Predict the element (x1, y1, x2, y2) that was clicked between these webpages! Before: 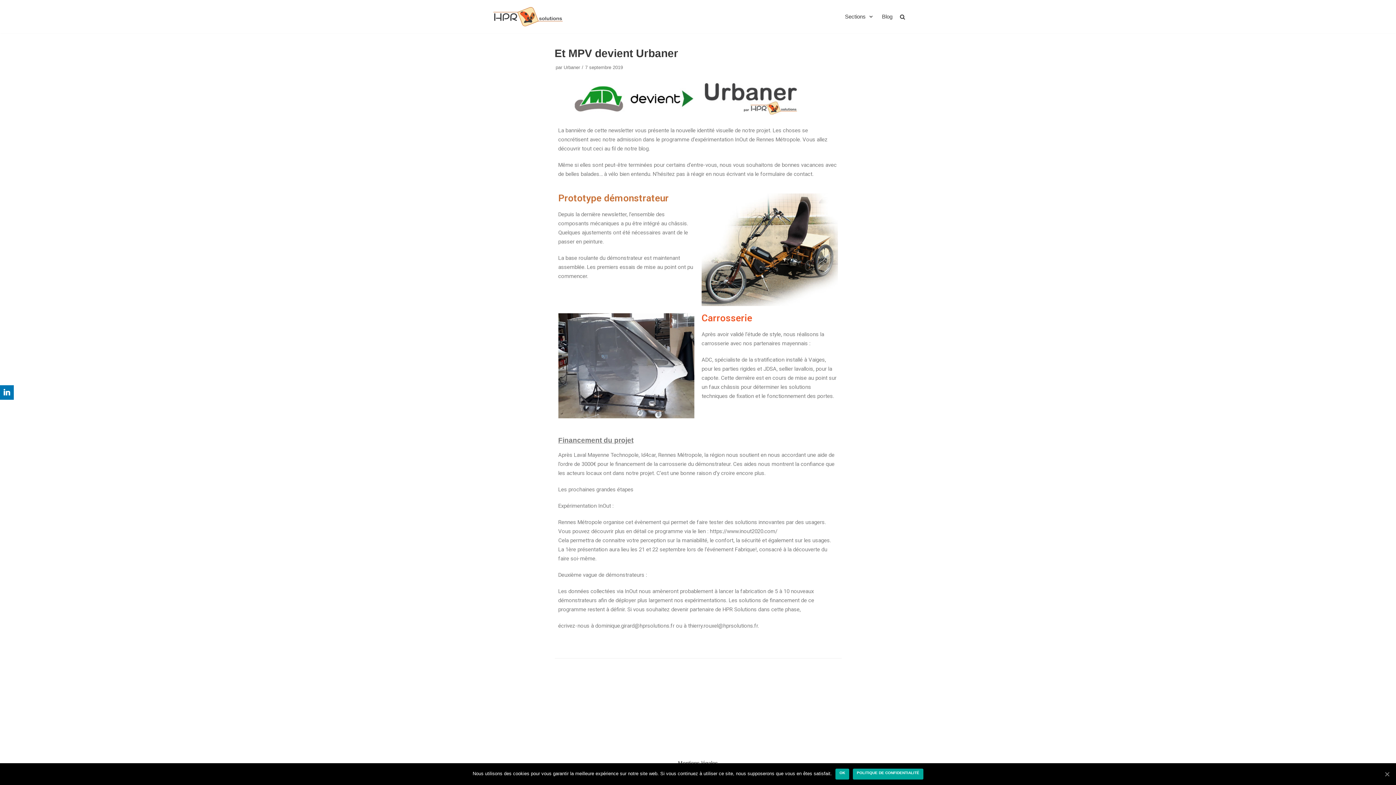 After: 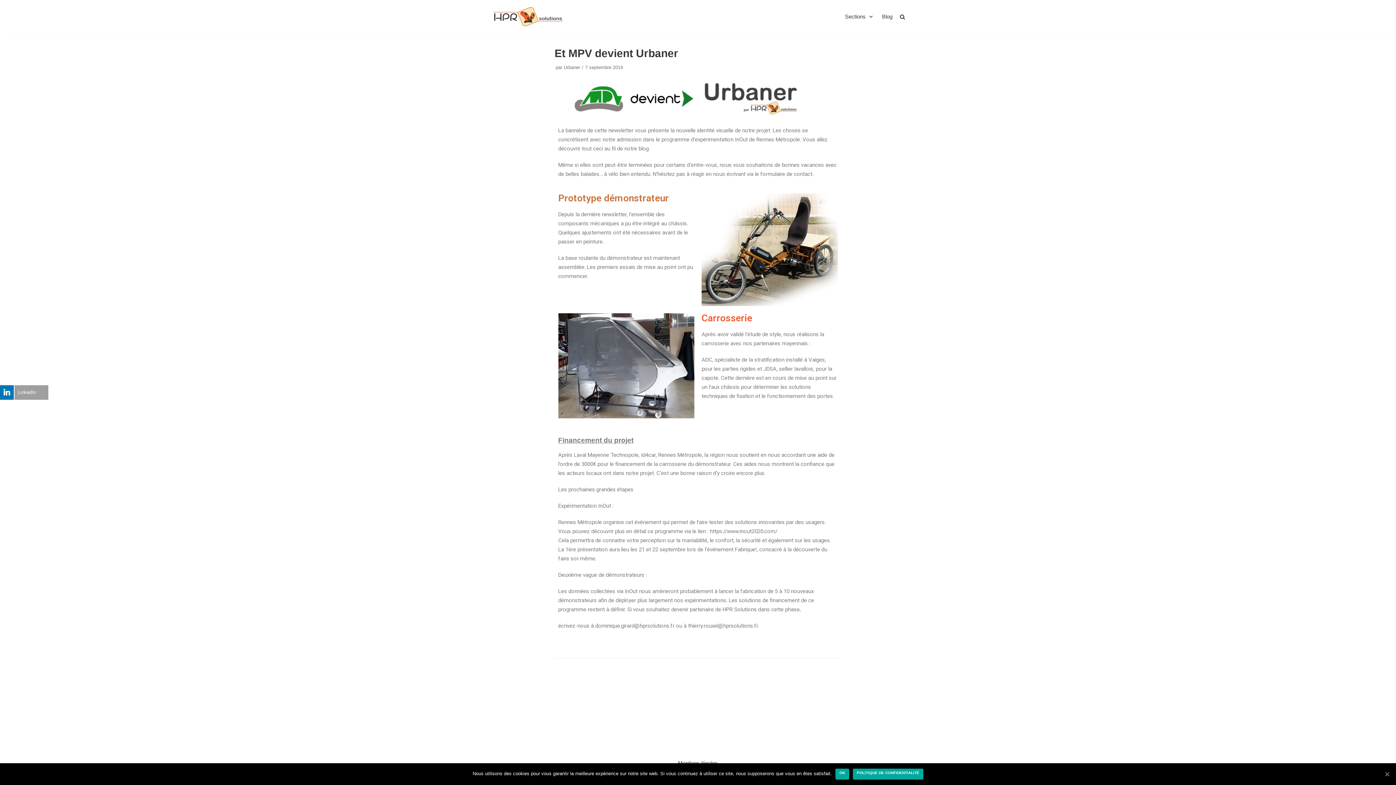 Action: bbox: (0, 385, 13, 400)